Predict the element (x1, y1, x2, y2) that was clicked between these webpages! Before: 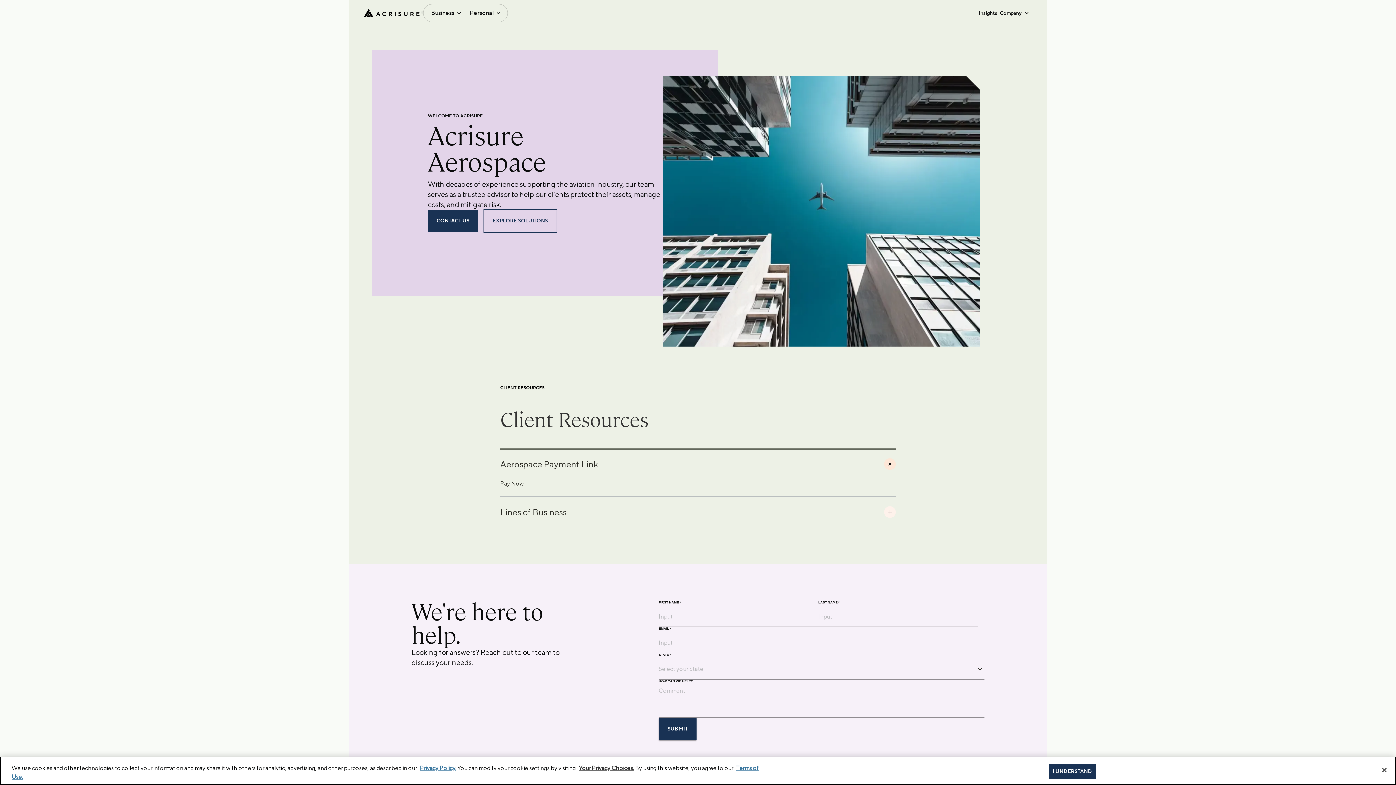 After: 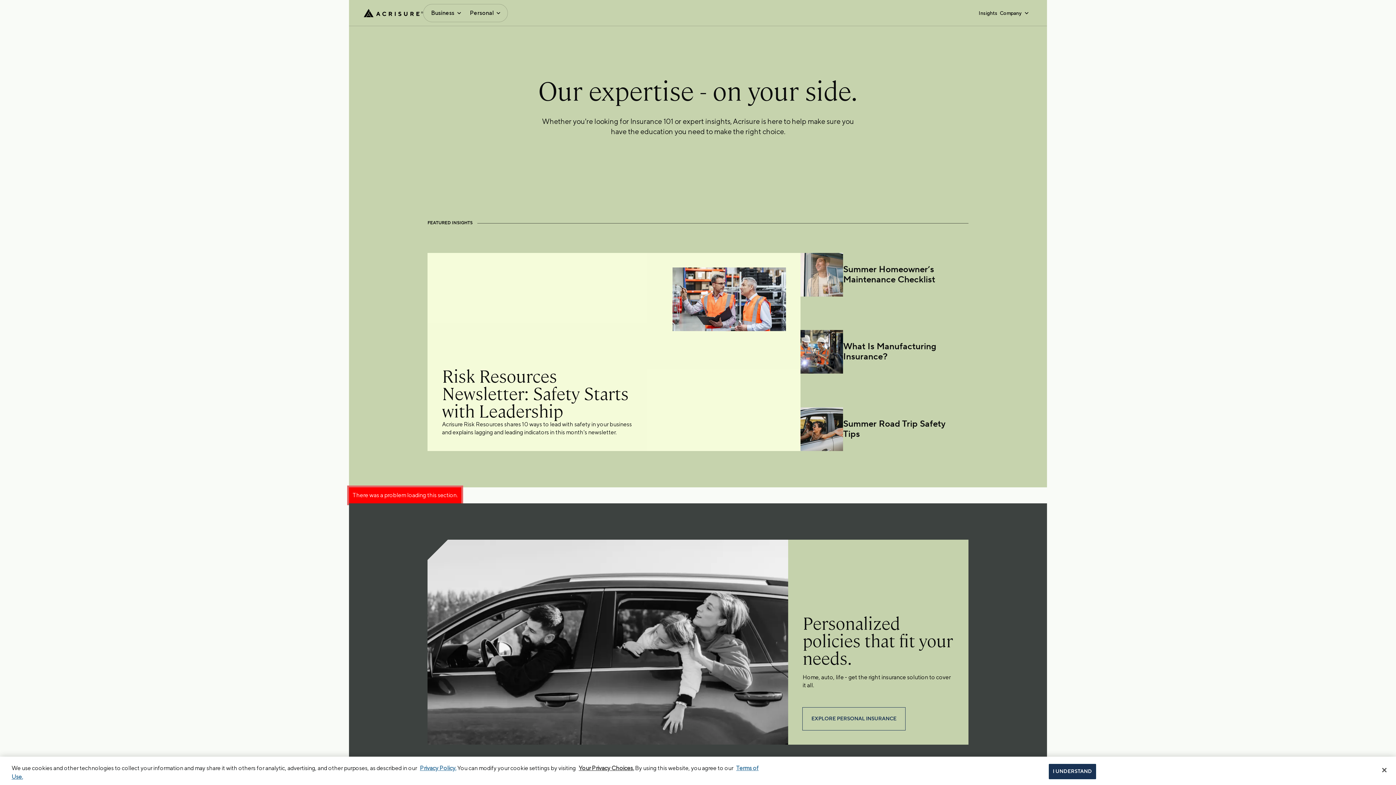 Action: label: Insights bbox: (978, 9, 997, 16)